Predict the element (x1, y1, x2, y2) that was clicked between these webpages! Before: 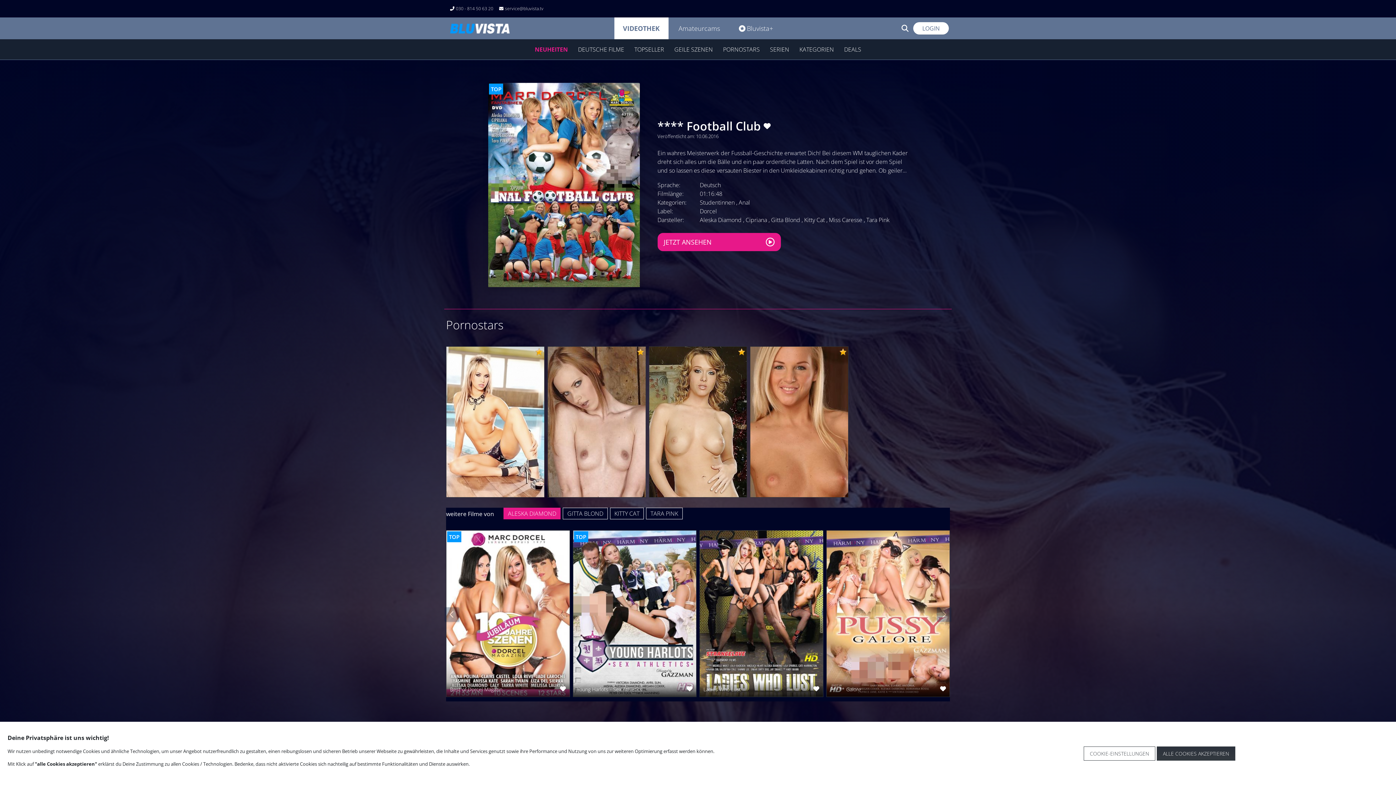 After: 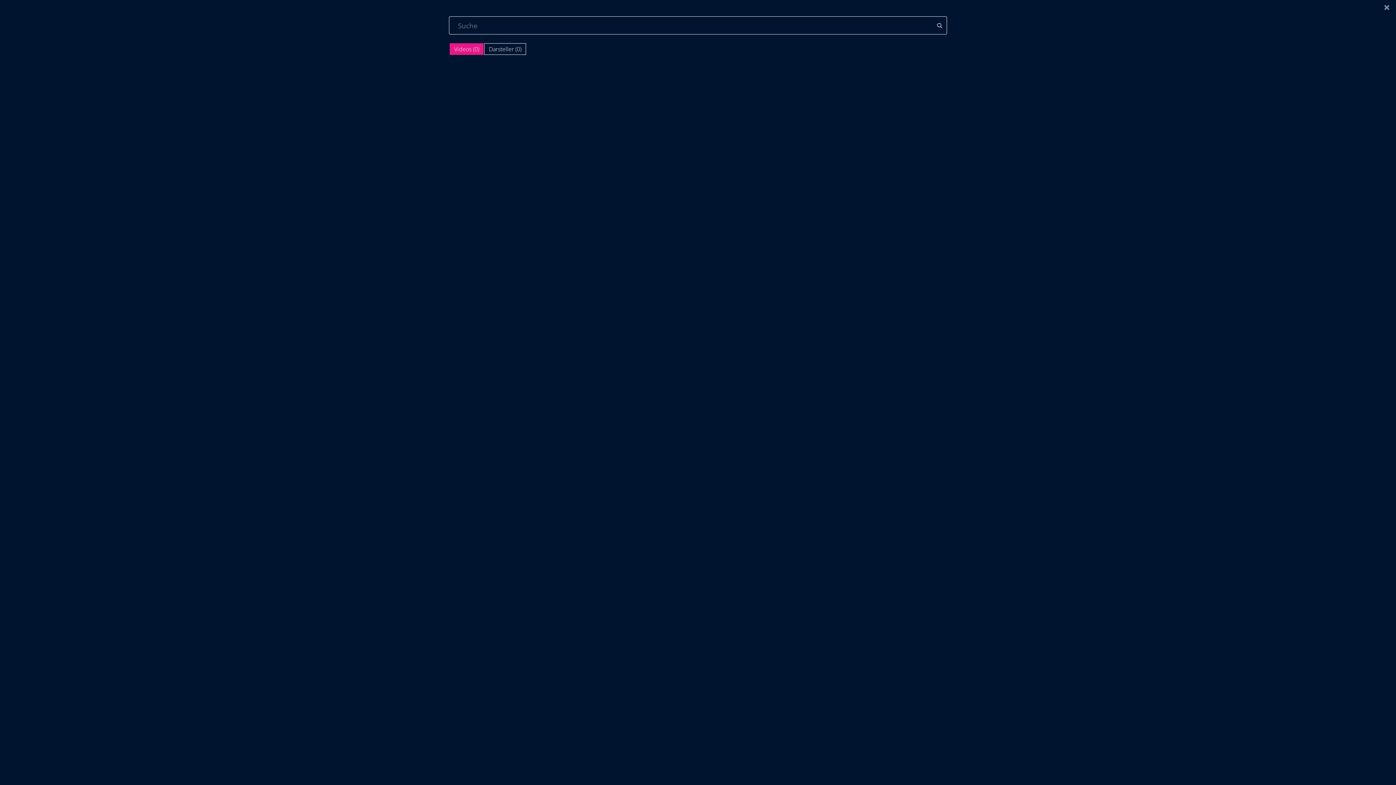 Action: bbox: (897, 20, 913, 36)